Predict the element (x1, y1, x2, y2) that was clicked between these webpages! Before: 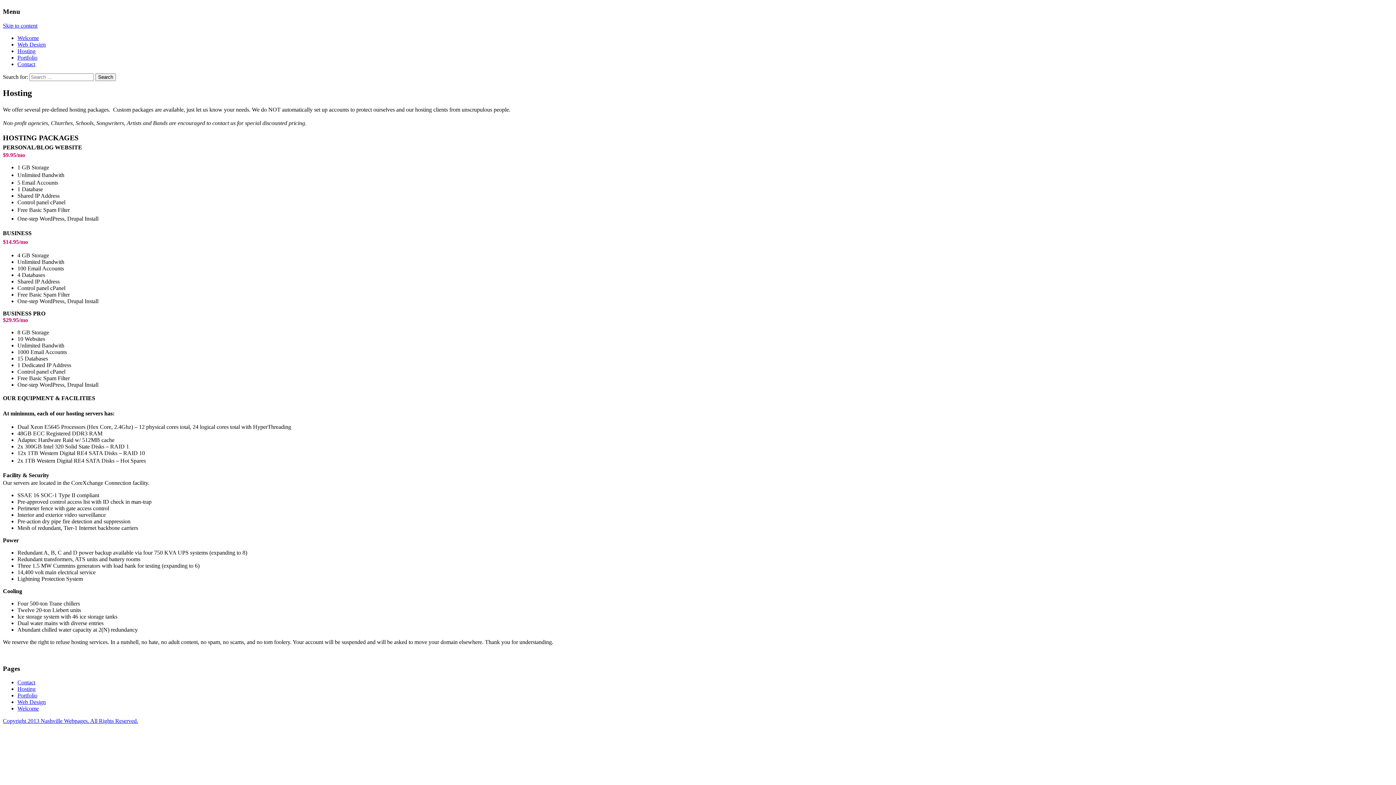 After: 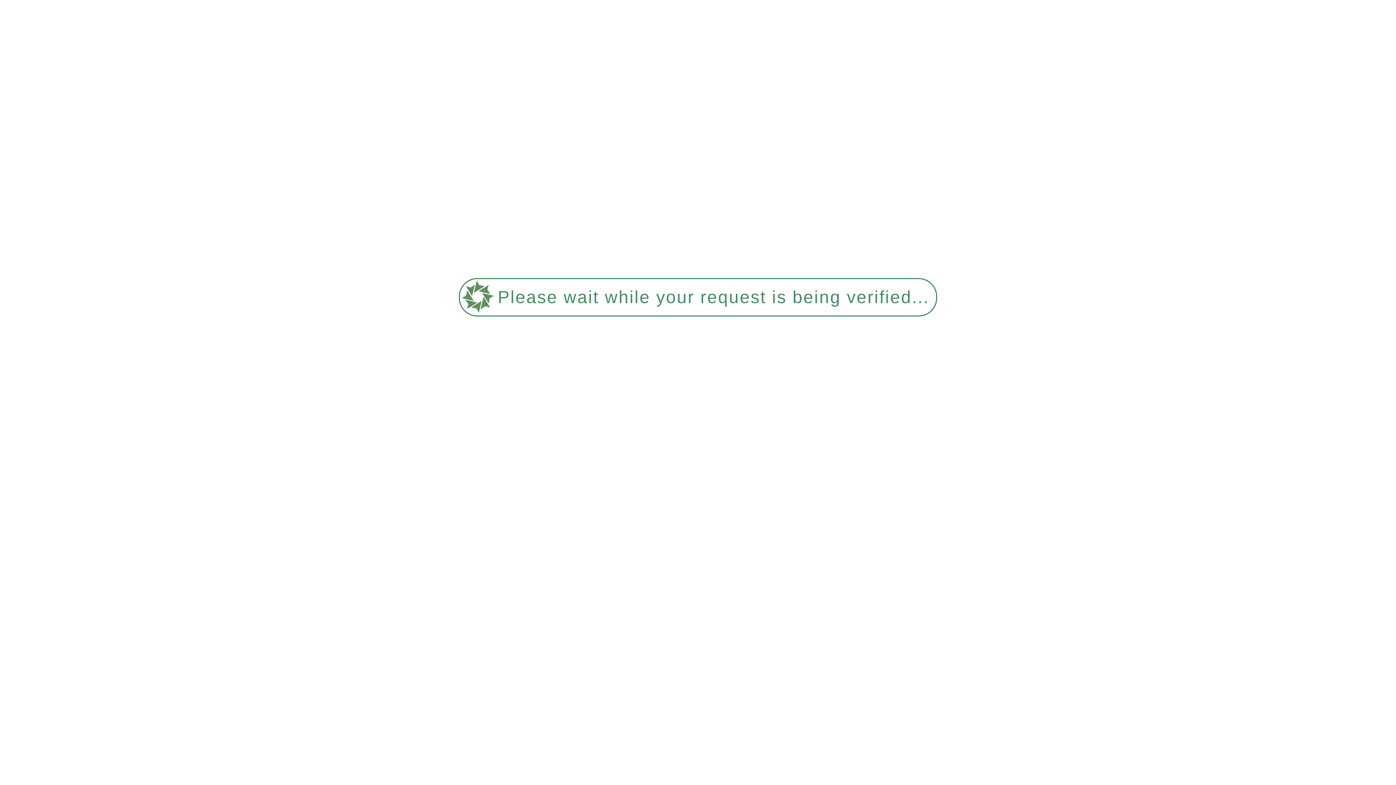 Action: bbox: (17, 679, 35, 685) label: Contact